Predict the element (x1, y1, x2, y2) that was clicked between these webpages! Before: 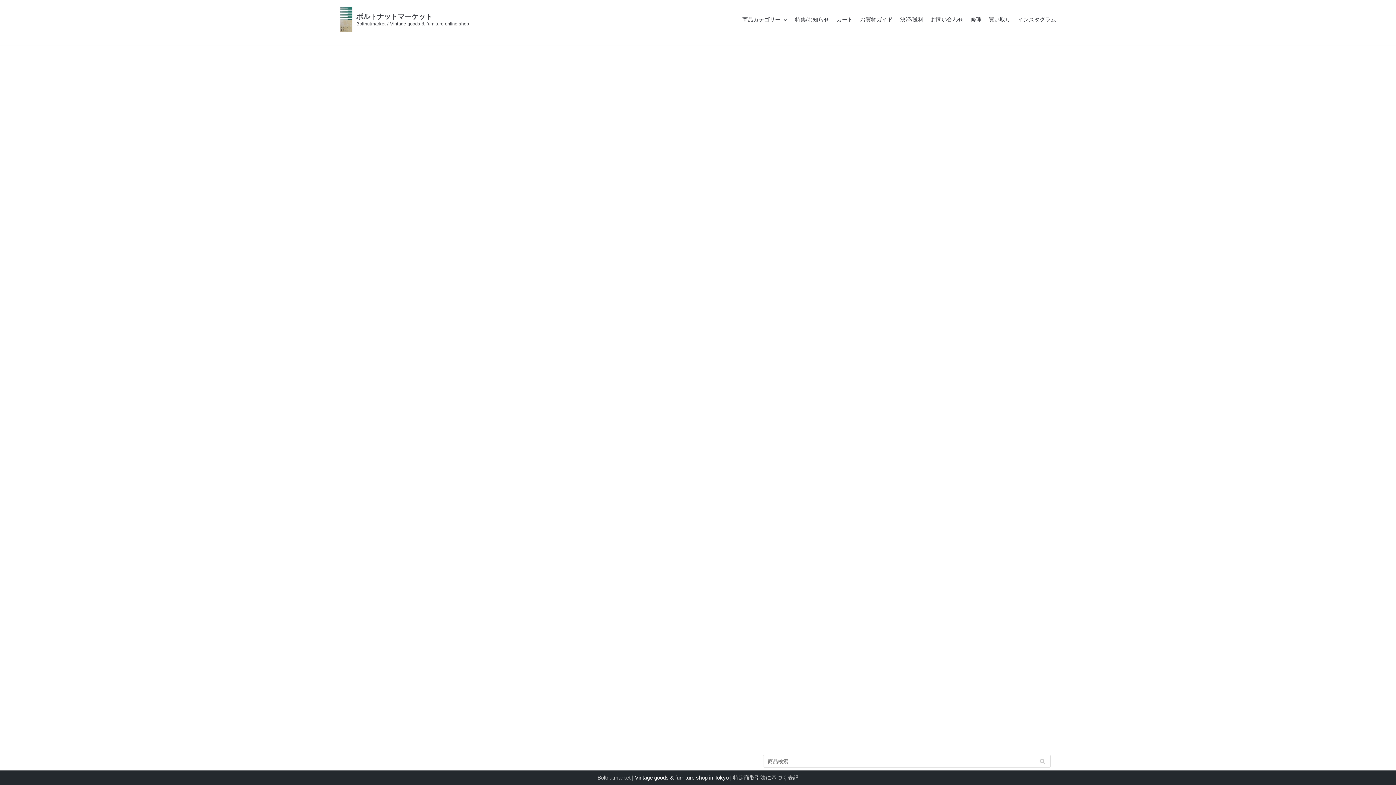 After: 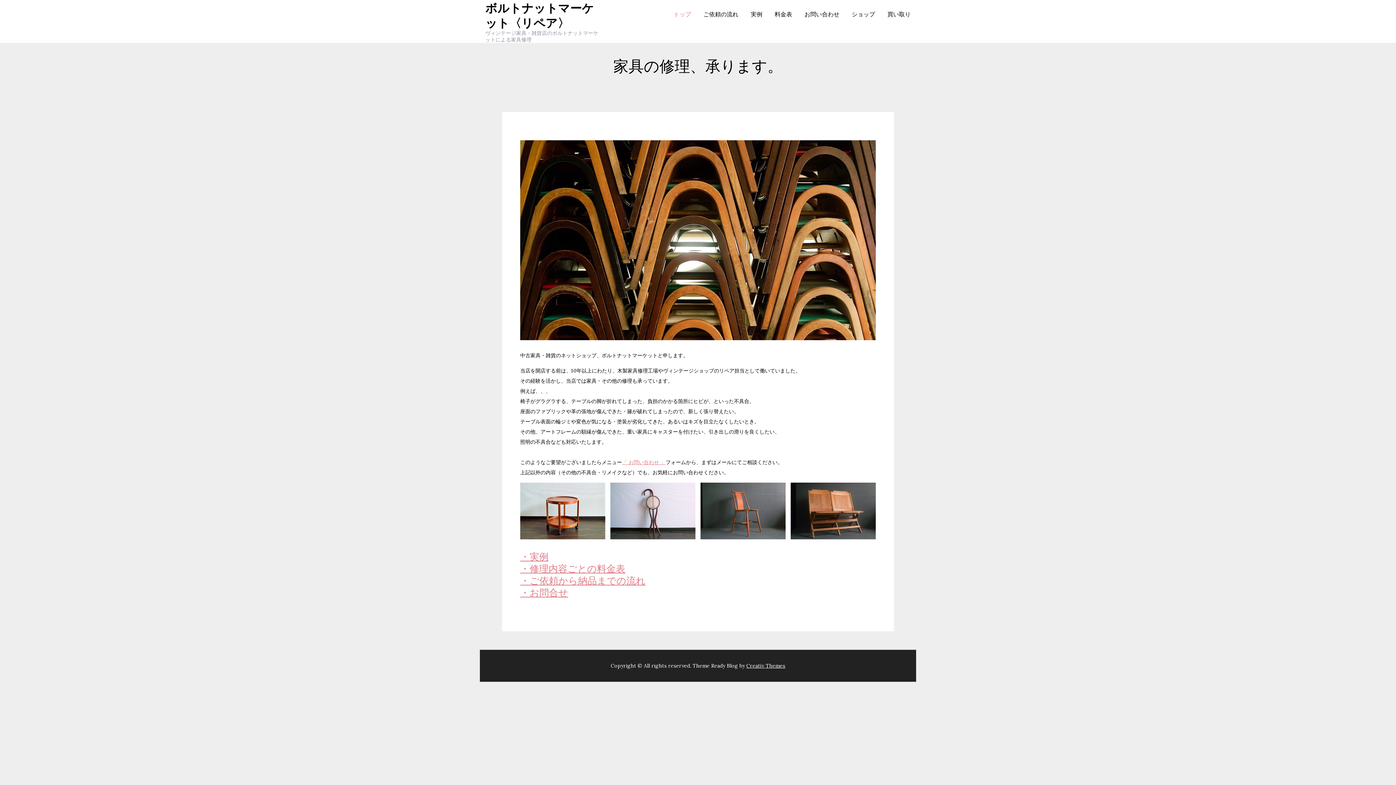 Action: label: 修理 bbox: (970, 15, 981, 23)